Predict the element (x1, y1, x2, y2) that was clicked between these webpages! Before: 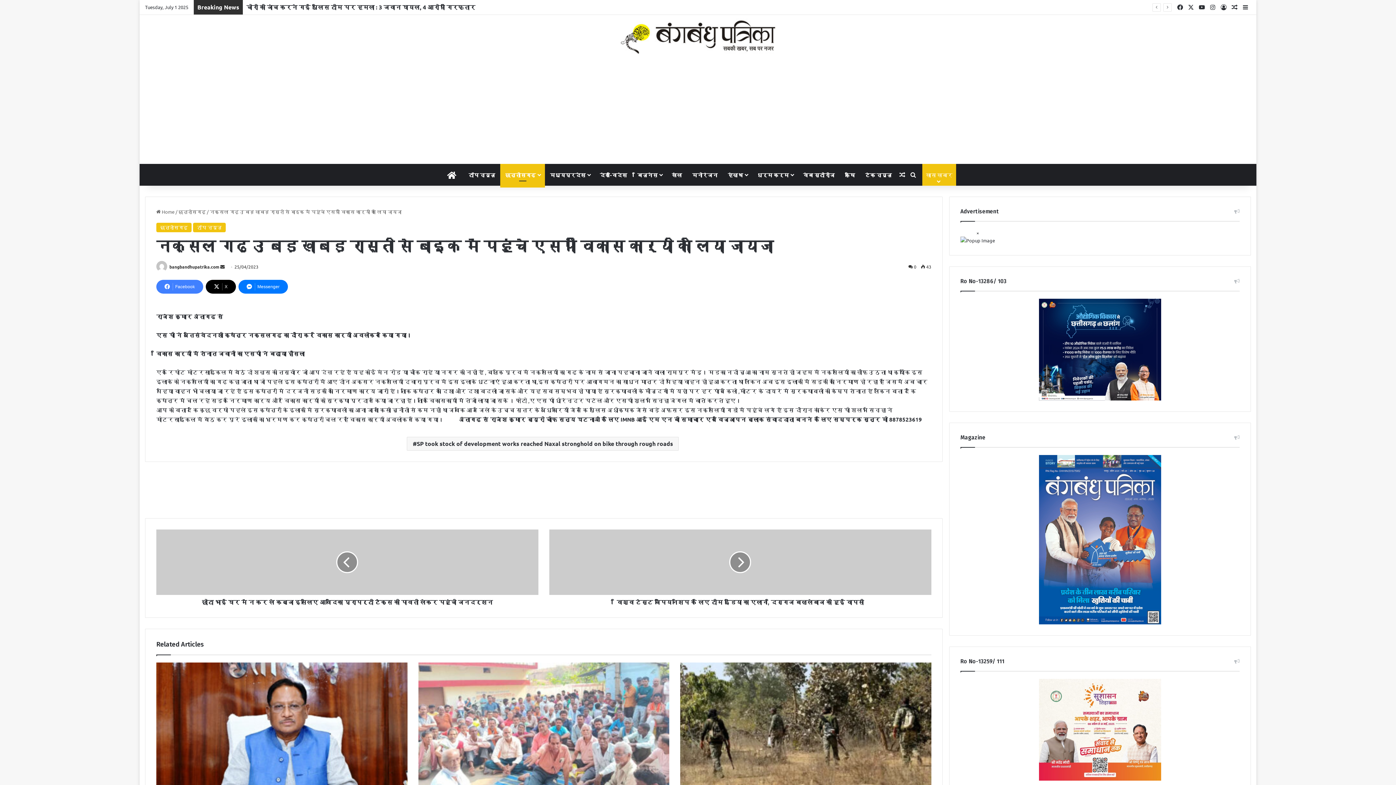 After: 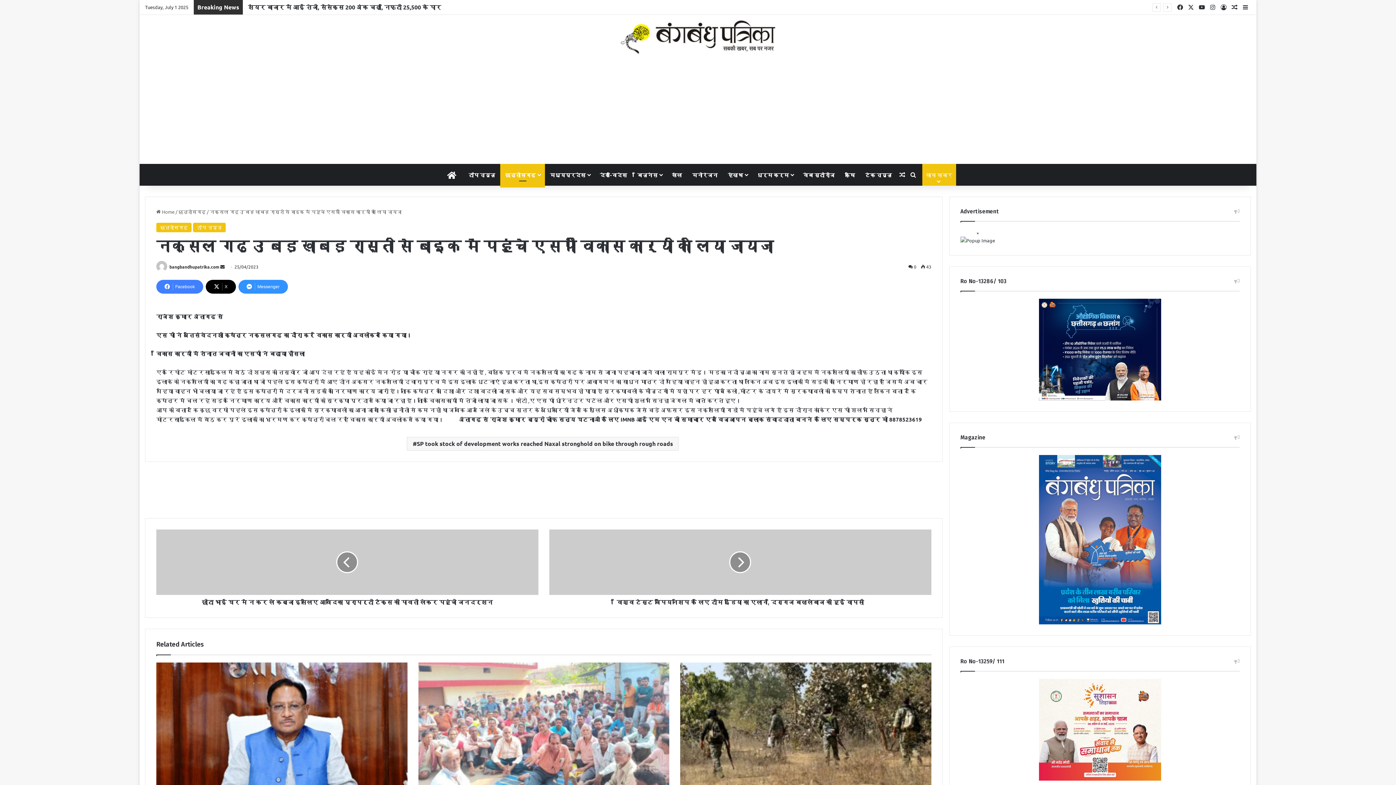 Action: bbox: (238, 280, 288, 293) label: Messenger